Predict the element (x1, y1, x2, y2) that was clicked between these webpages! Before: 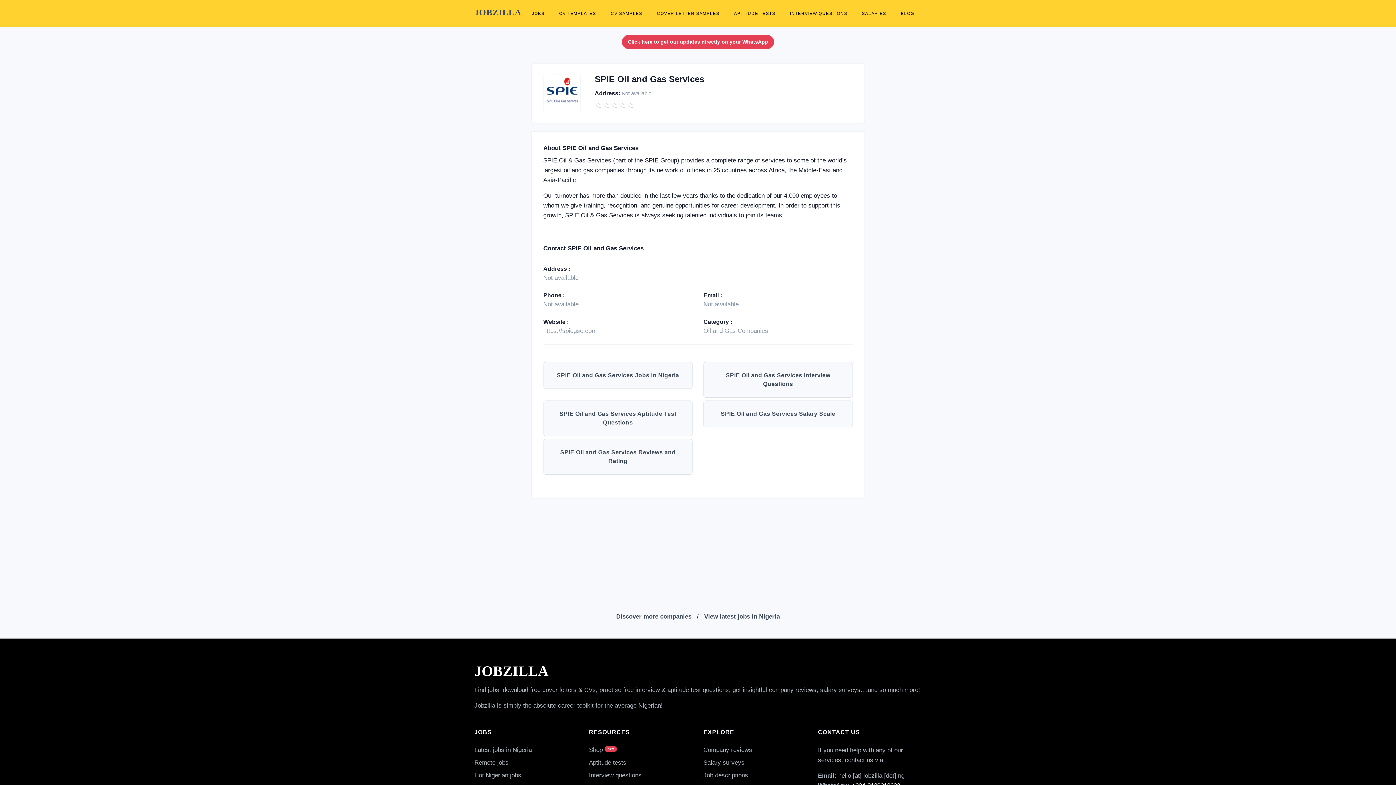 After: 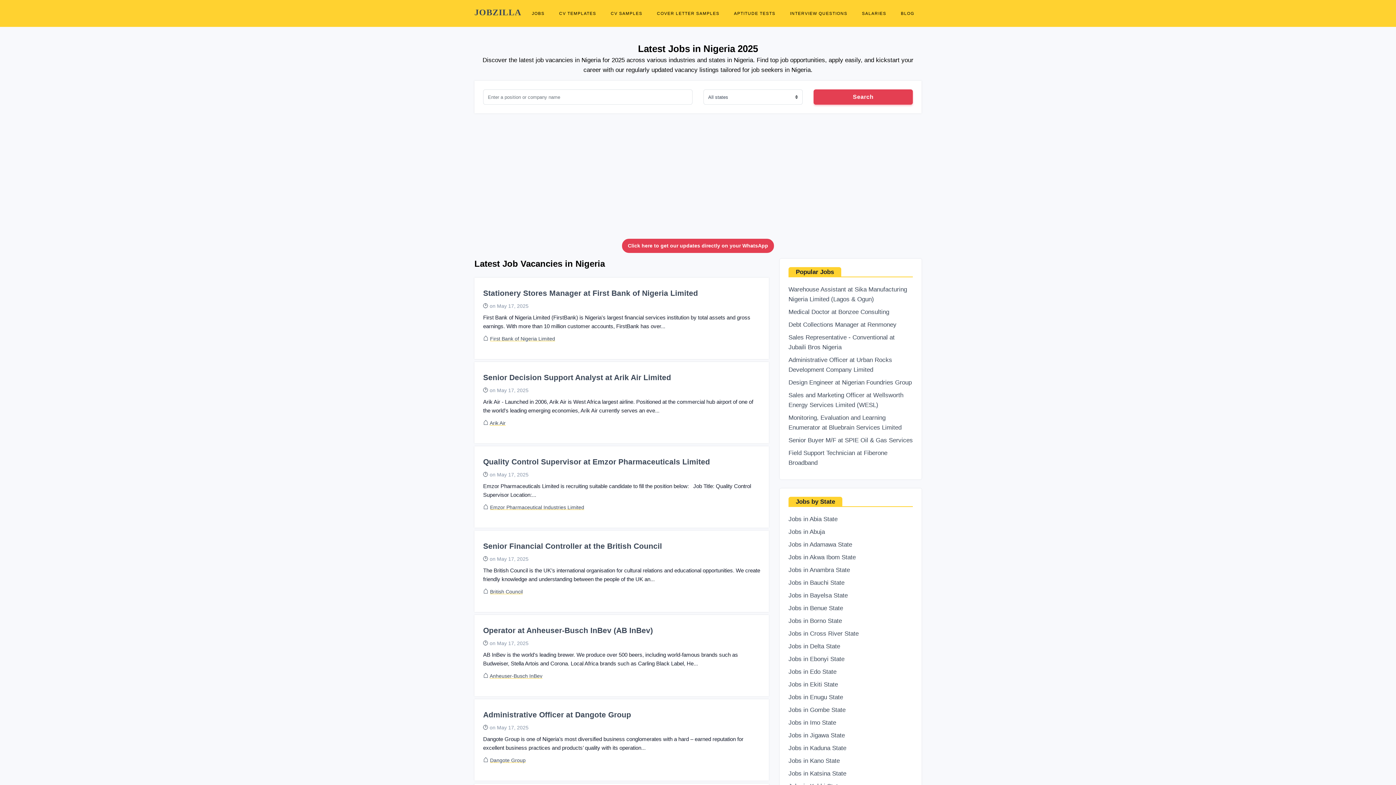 Action: label: JOBS bbox: (528, 0, 548, 26)